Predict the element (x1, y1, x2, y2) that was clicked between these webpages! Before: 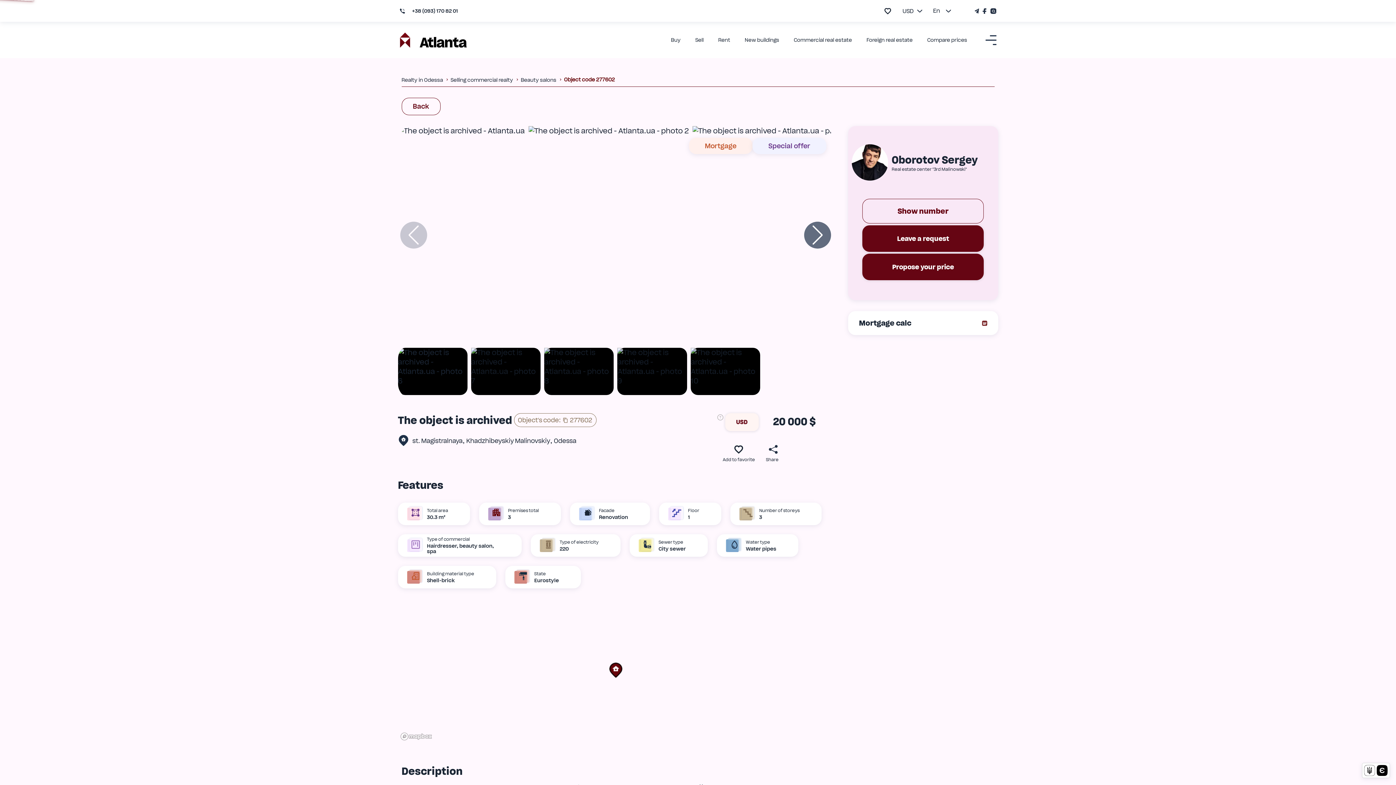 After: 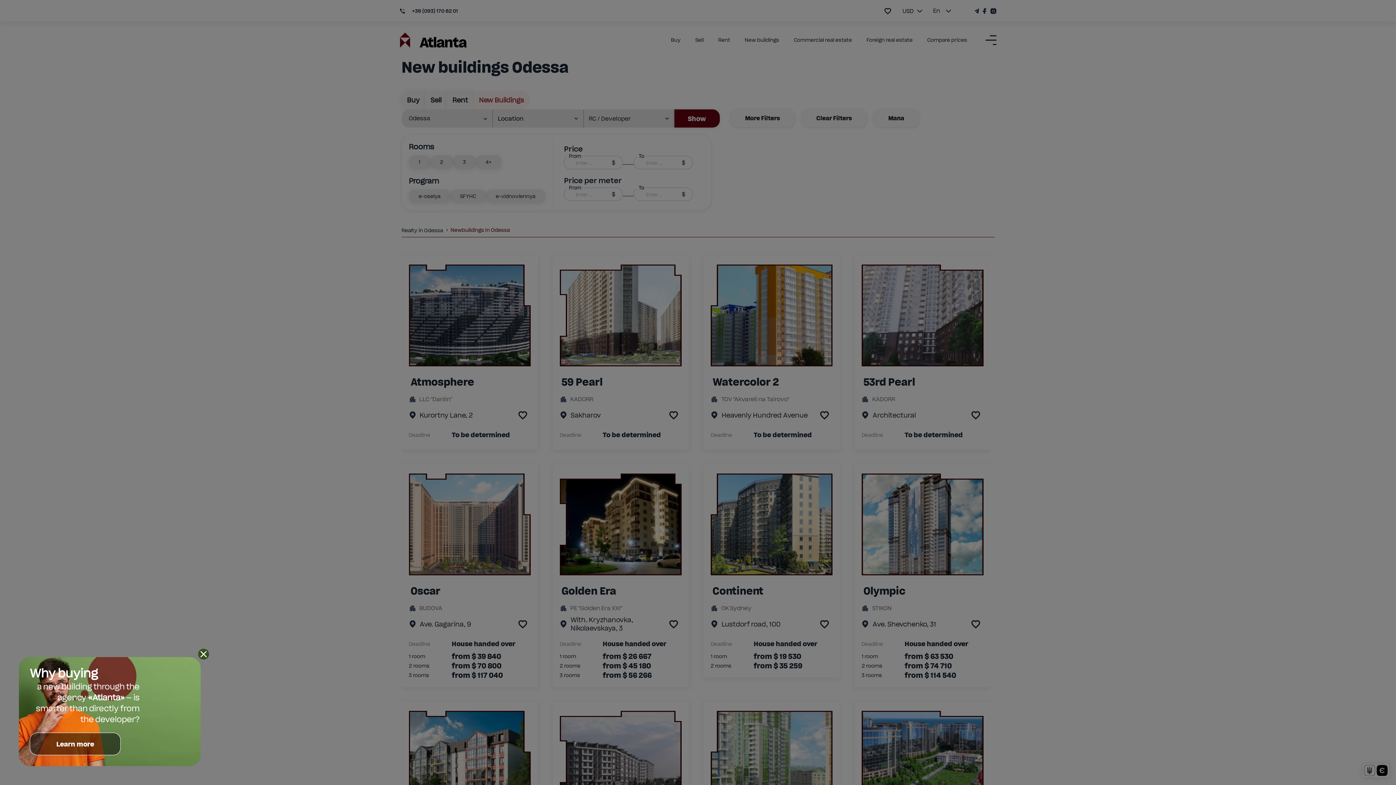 Action: bbox: (744, 36, 779, 43) label: New buildings